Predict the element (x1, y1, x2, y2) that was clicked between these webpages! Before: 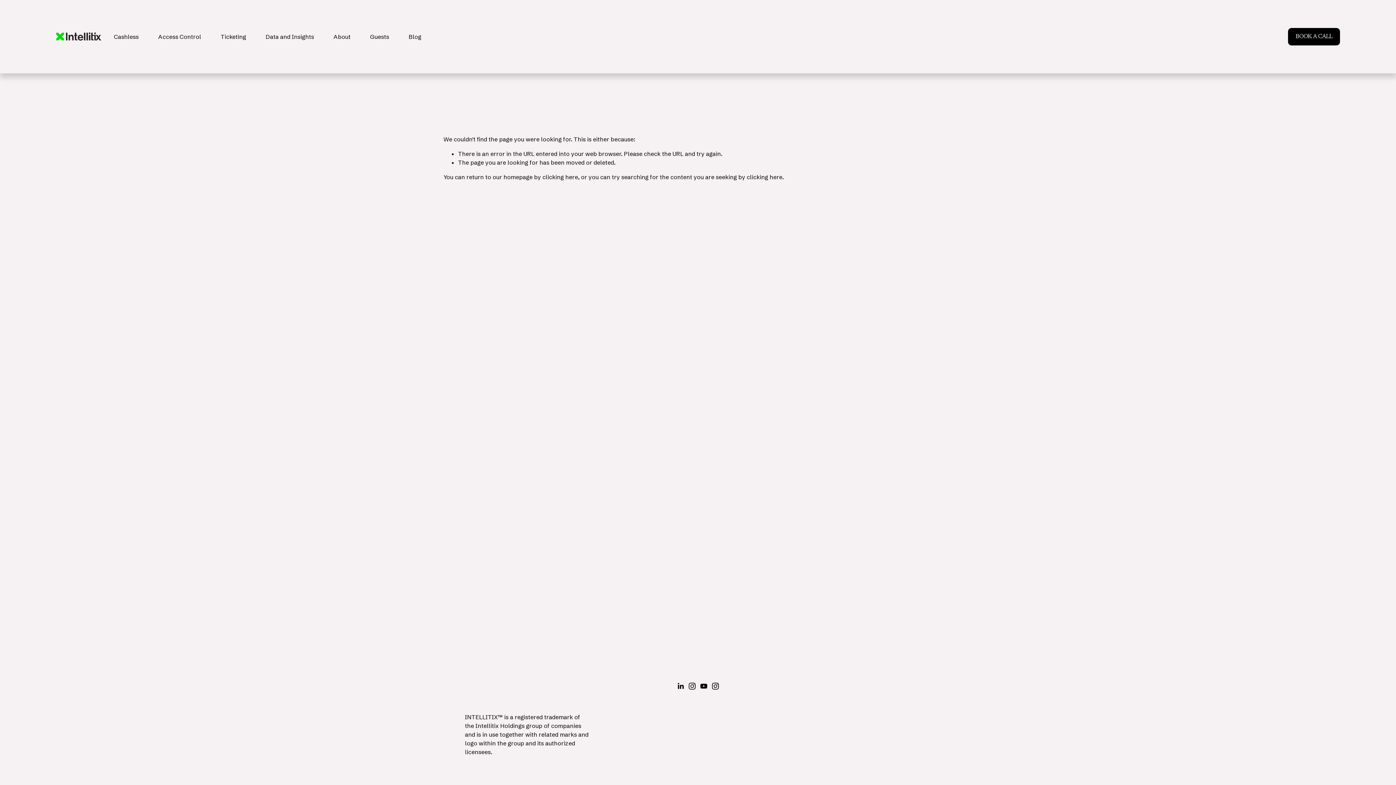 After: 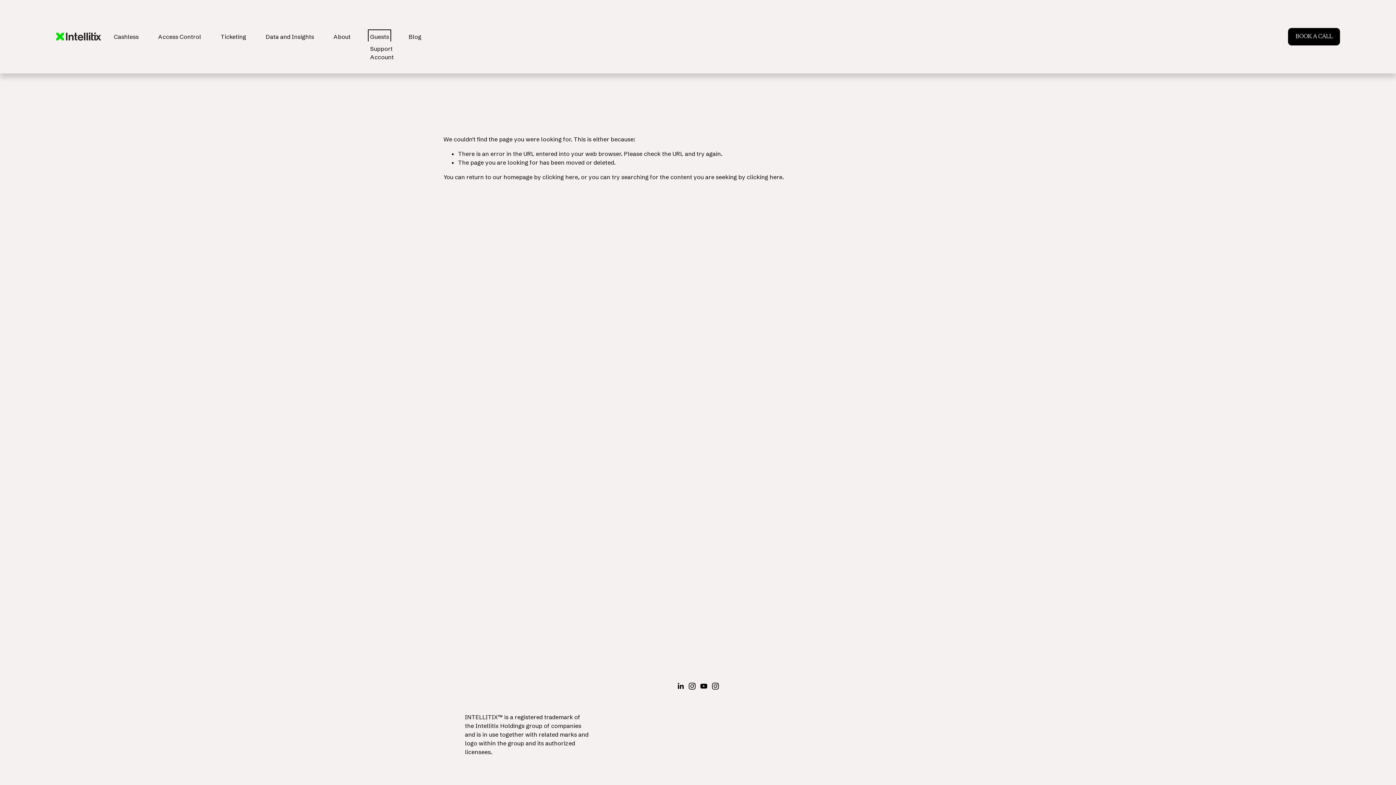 Action: label: folder dropdown bbox: (370, 31, 389, 41)